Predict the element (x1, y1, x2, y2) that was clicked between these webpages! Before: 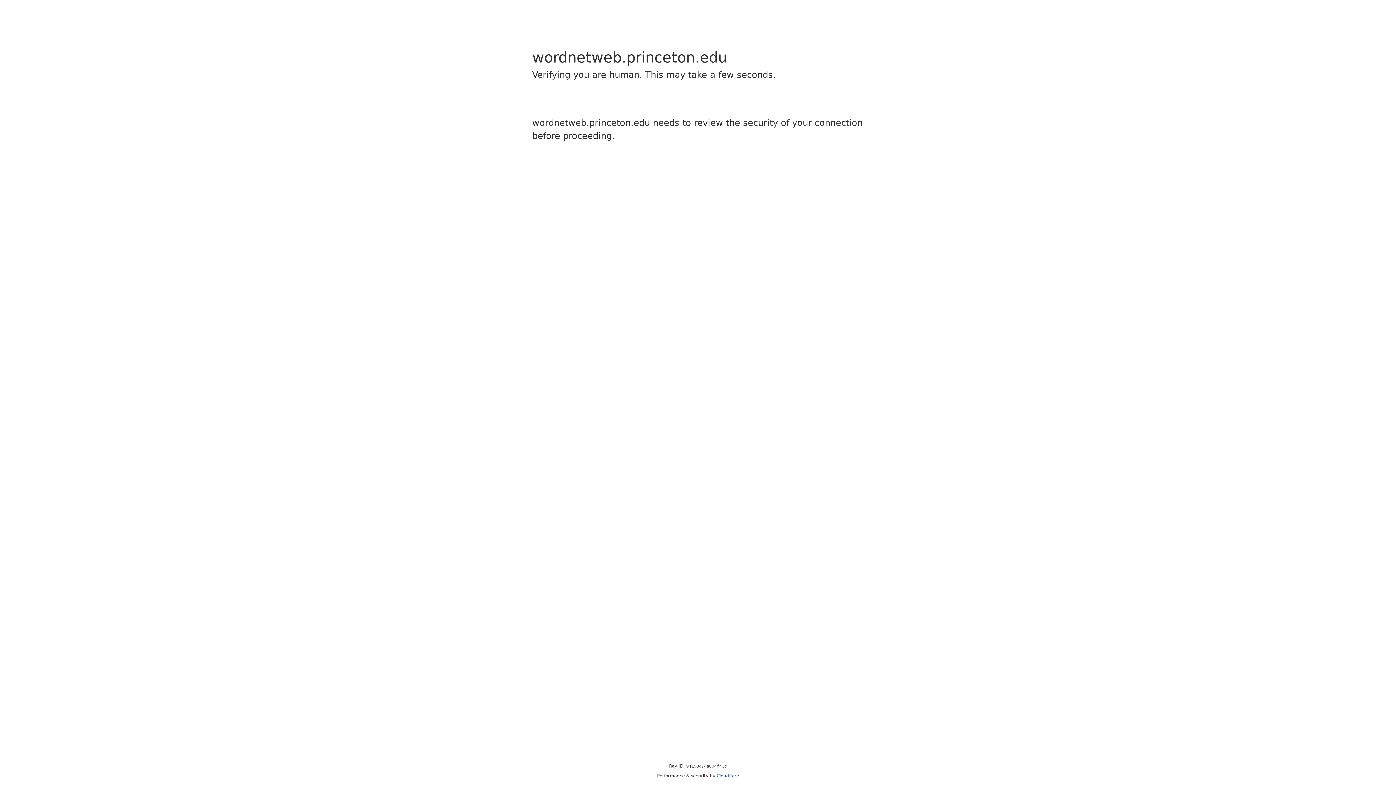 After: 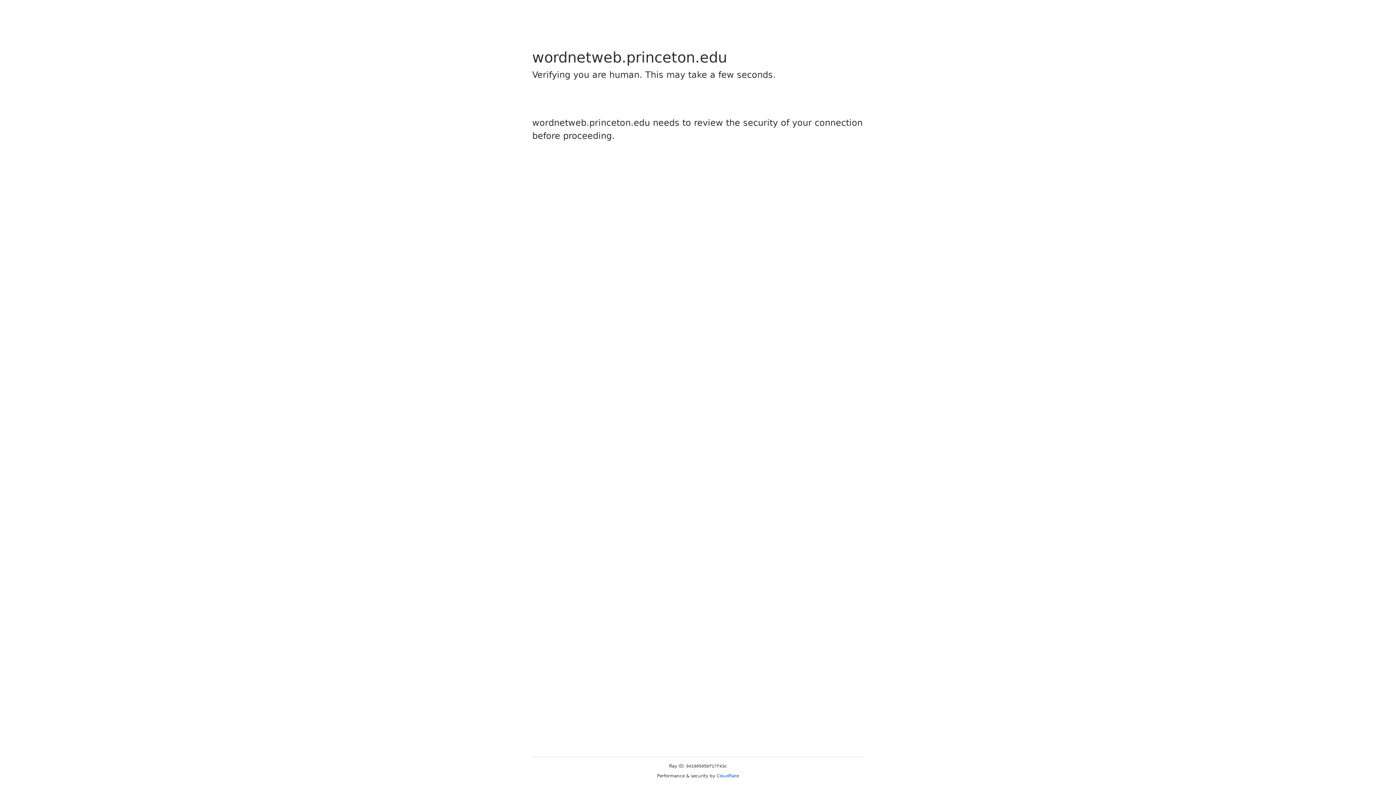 Action: label: Cloudflare bbox: (716, 773, 739, 778)